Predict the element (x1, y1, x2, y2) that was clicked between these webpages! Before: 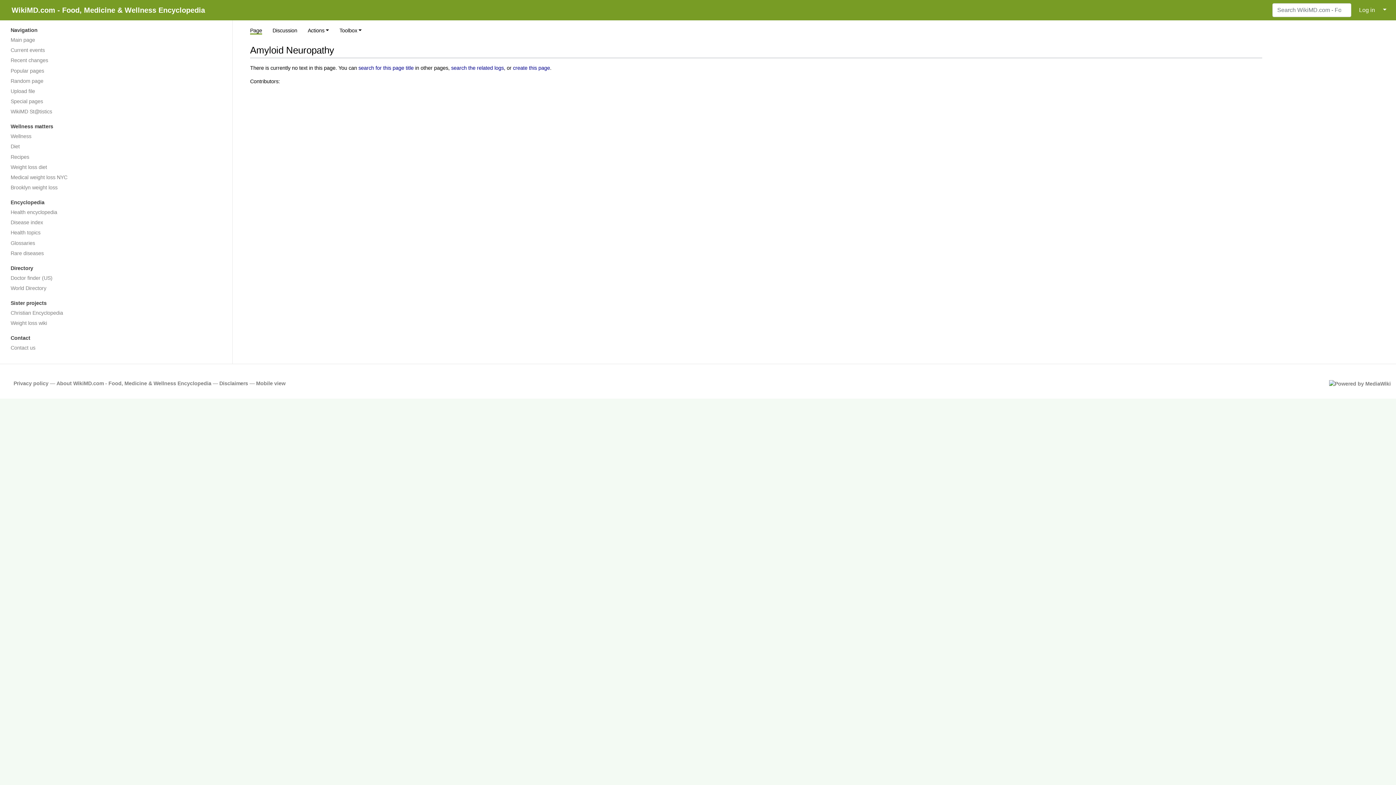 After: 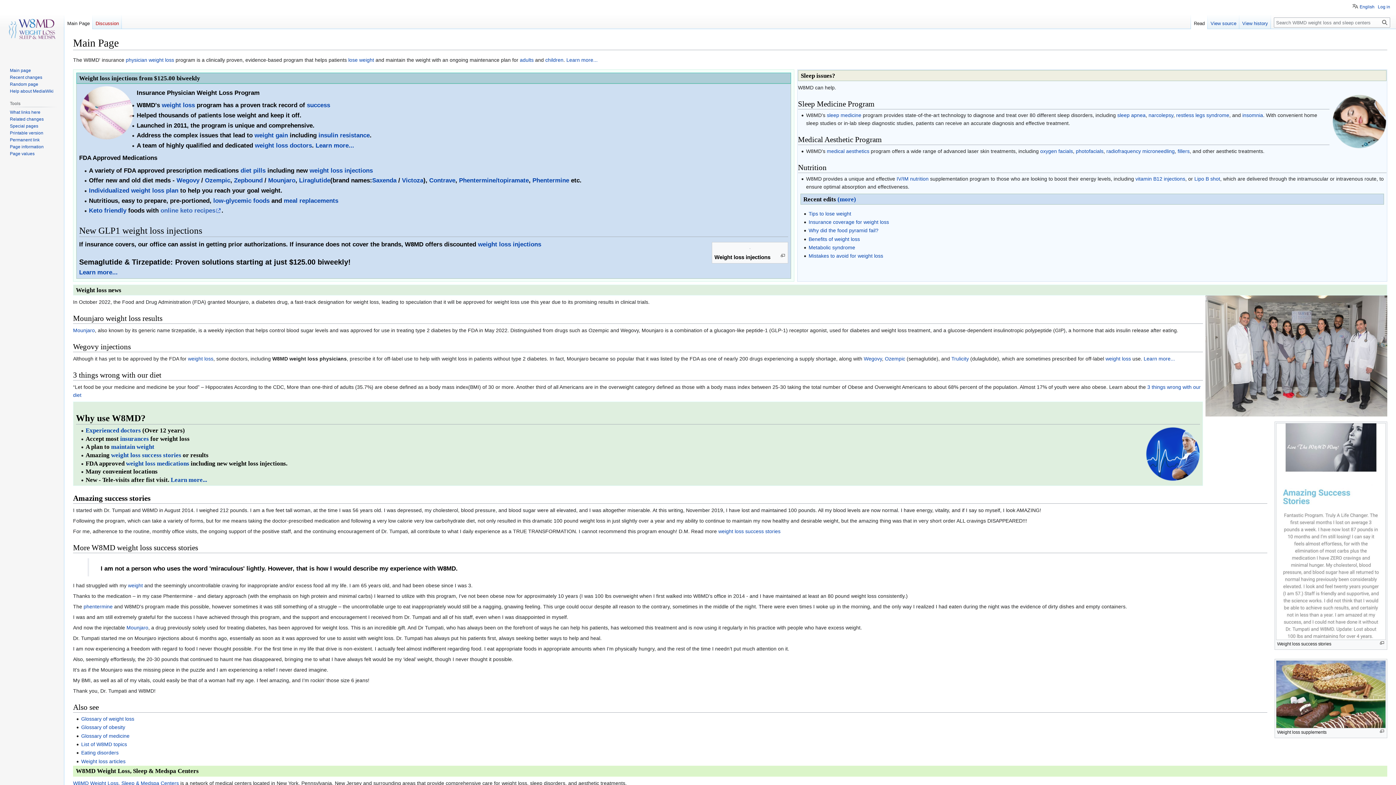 Action: bbox: (5, 172, 226, 182) label: Medical weight loss NYC